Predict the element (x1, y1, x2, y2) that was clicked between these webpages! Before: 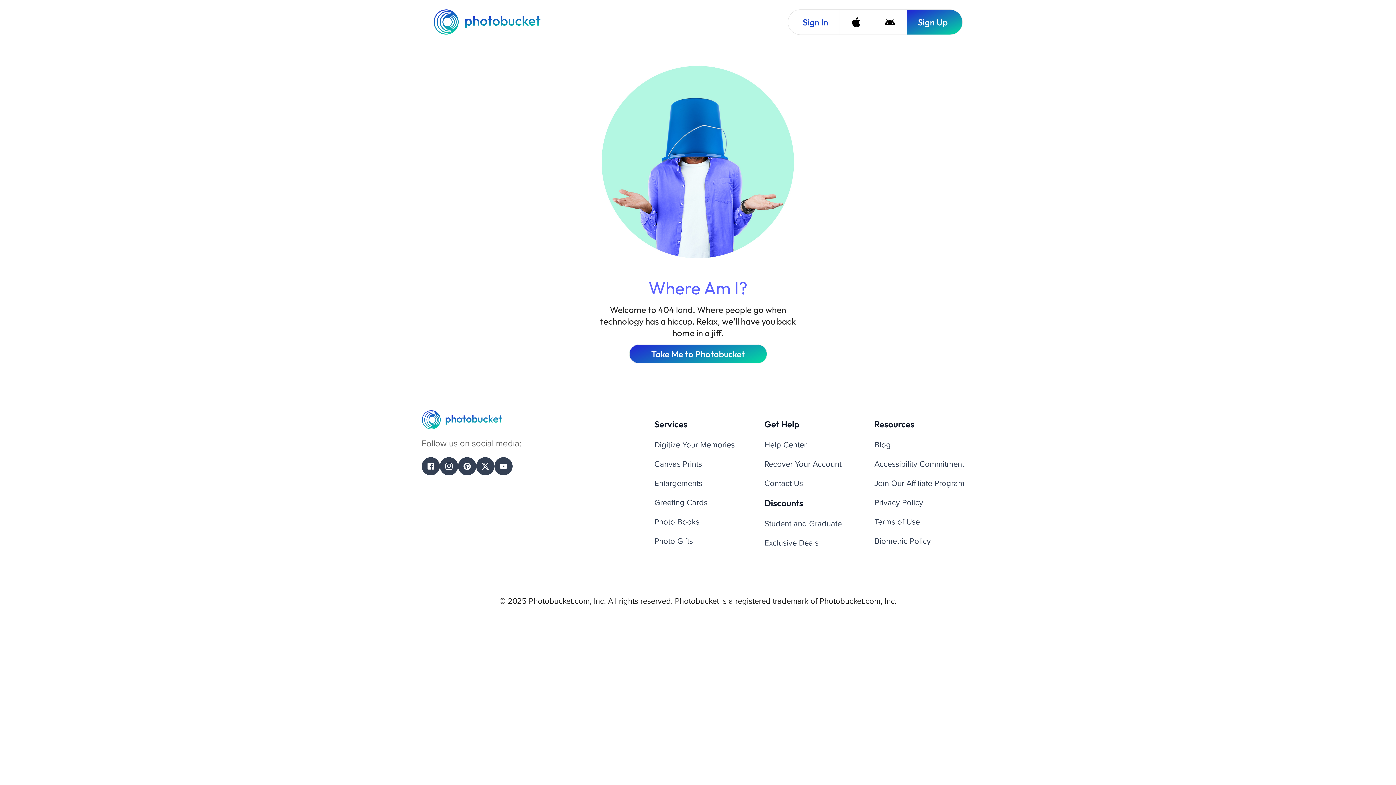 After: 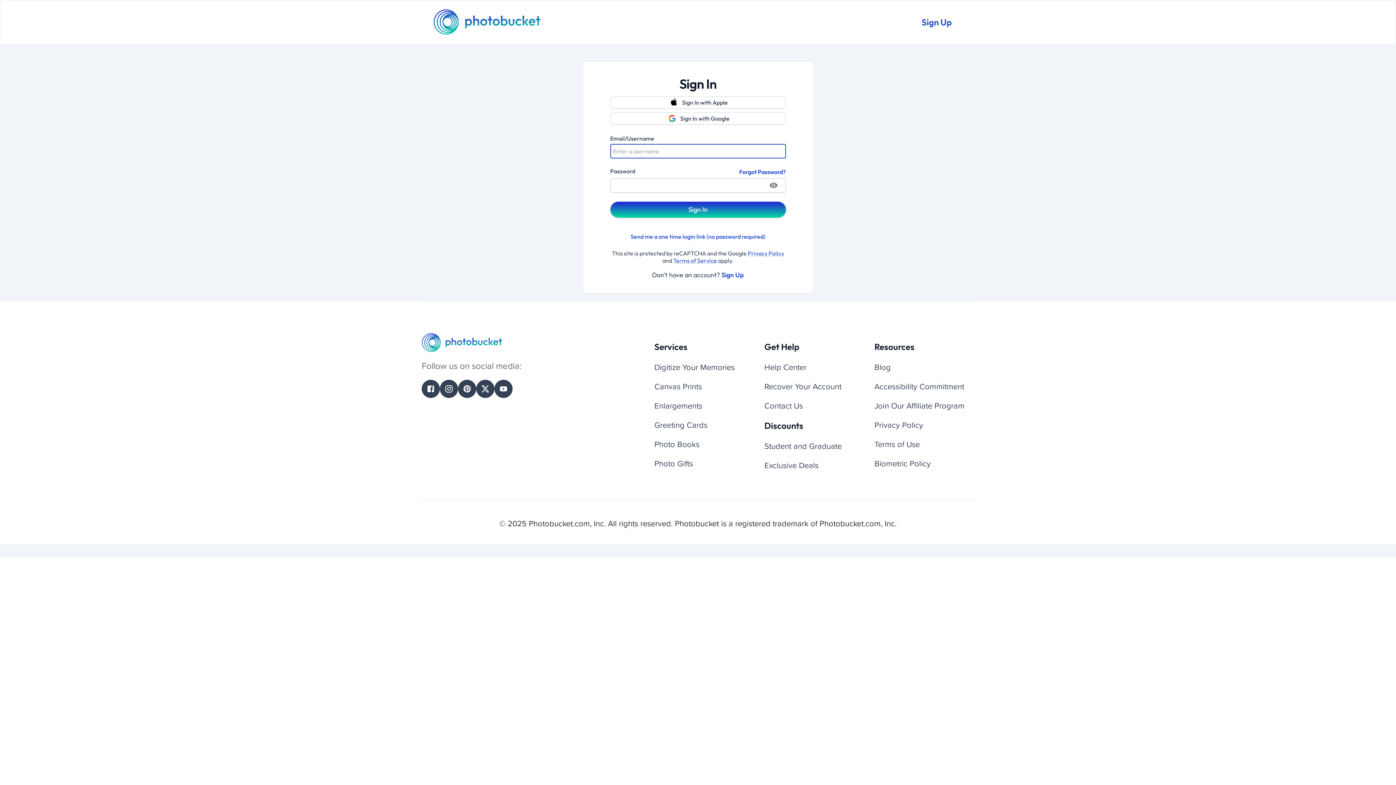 Action: label: Sign In bbox: (788, 9, 839, 34)